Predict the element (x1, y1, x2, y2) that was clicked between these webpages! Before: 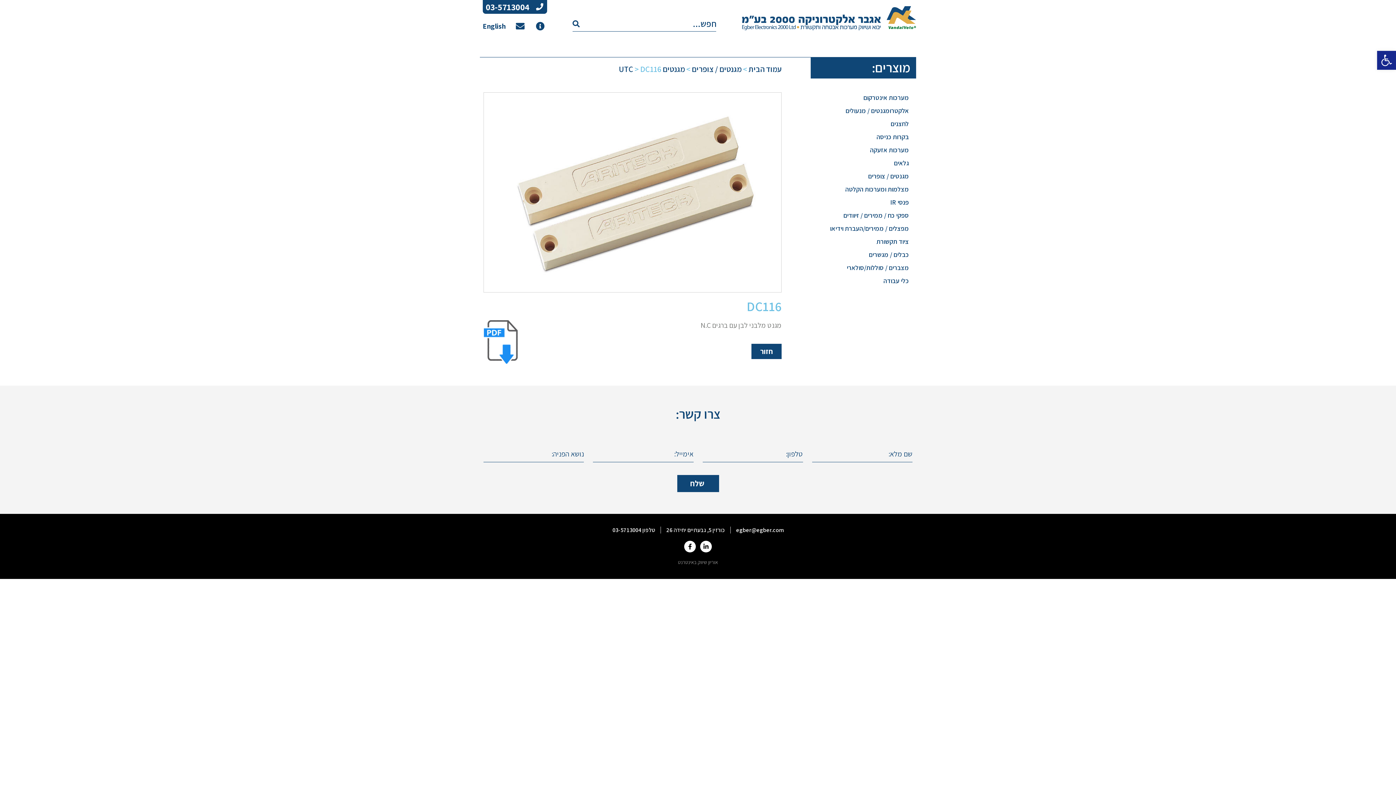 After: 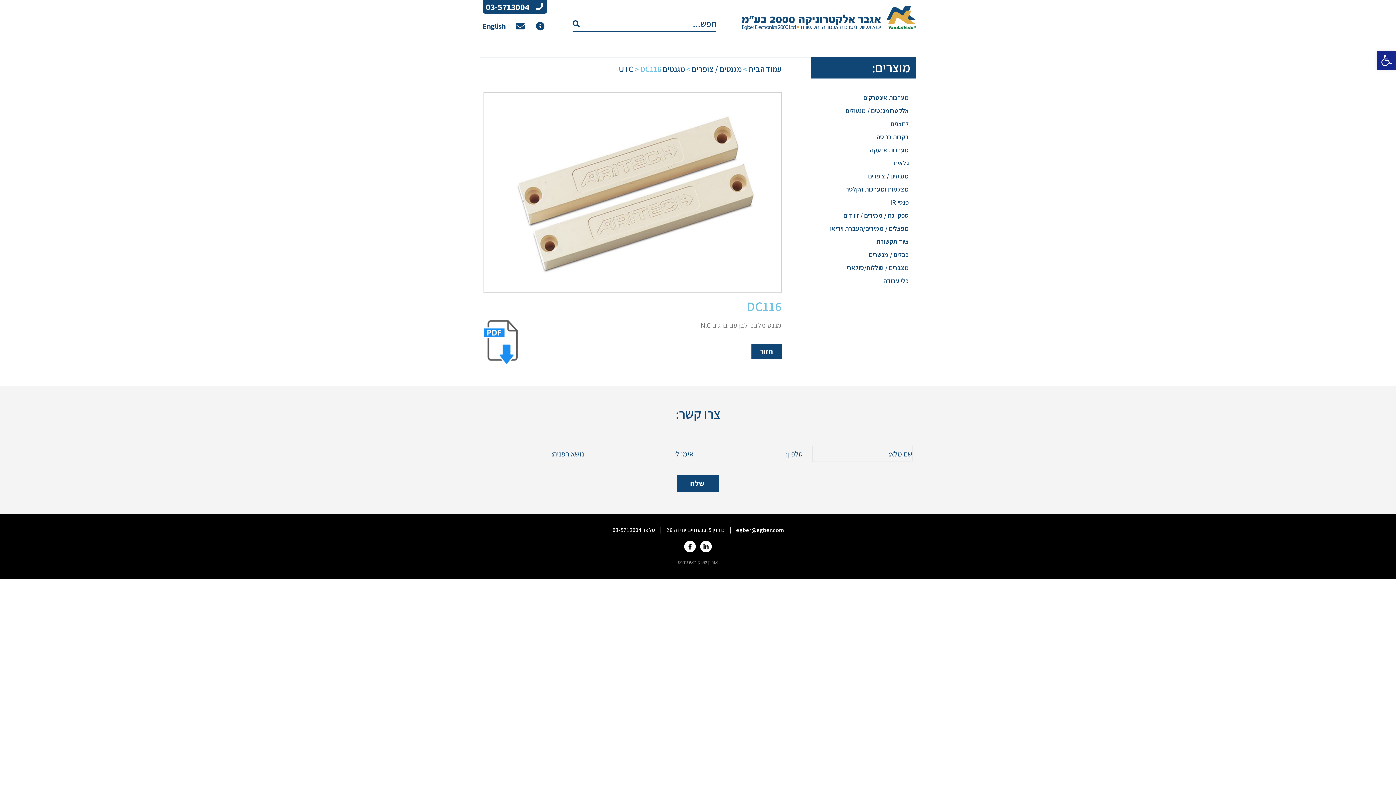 Action: label: שלח bbox: (677, 475, 719, 492)